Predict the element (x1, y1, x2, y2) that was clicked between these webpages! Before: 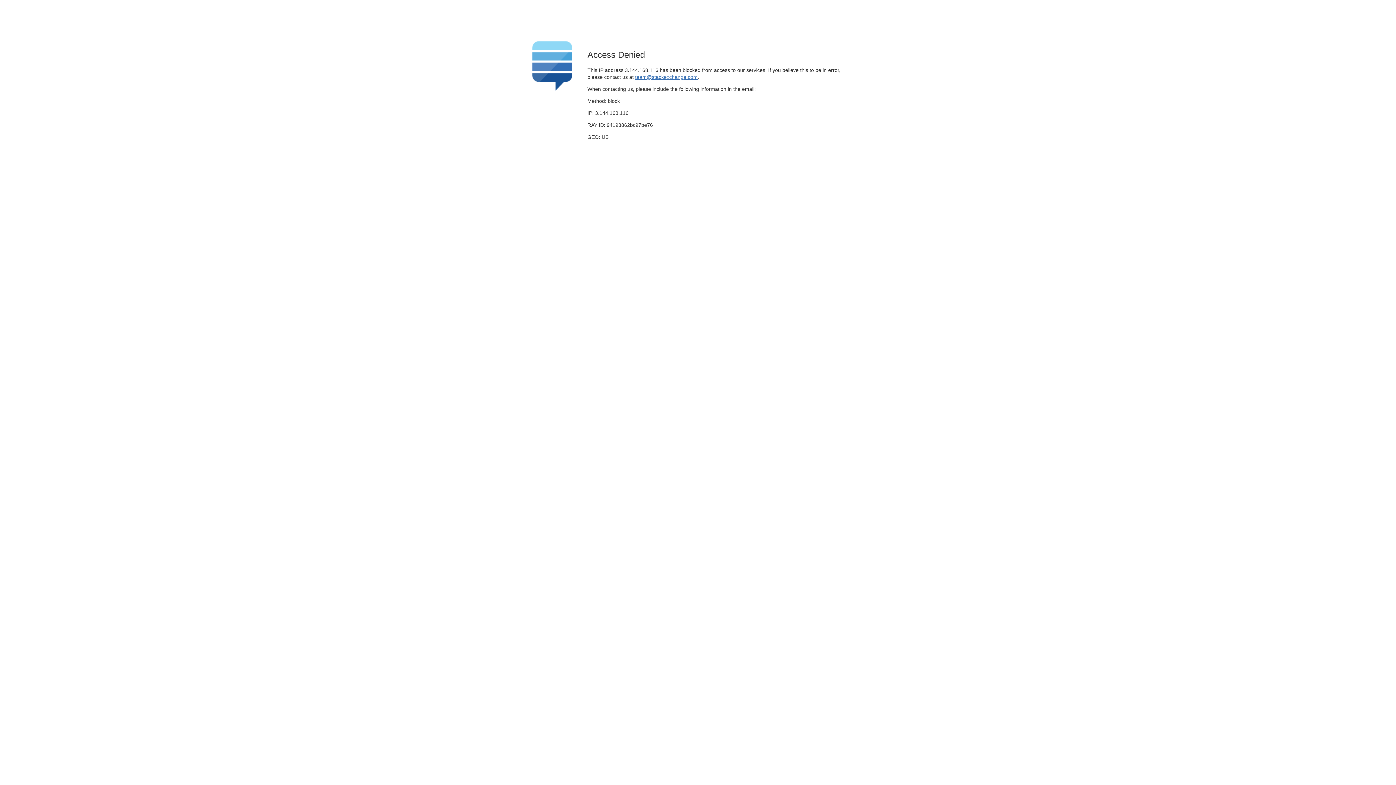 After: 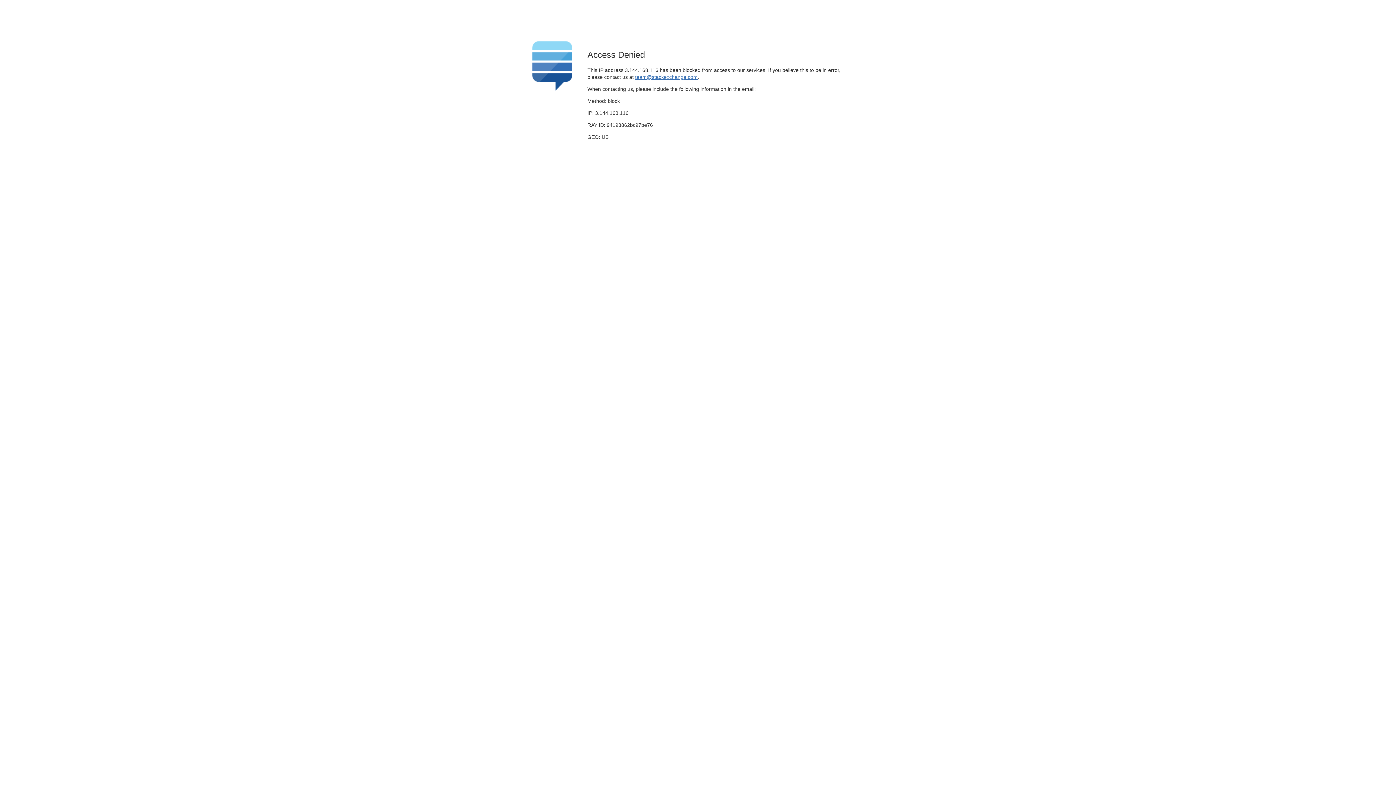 Action: bbox: (635, 74, 697, 79) label: team@stackexchange.com